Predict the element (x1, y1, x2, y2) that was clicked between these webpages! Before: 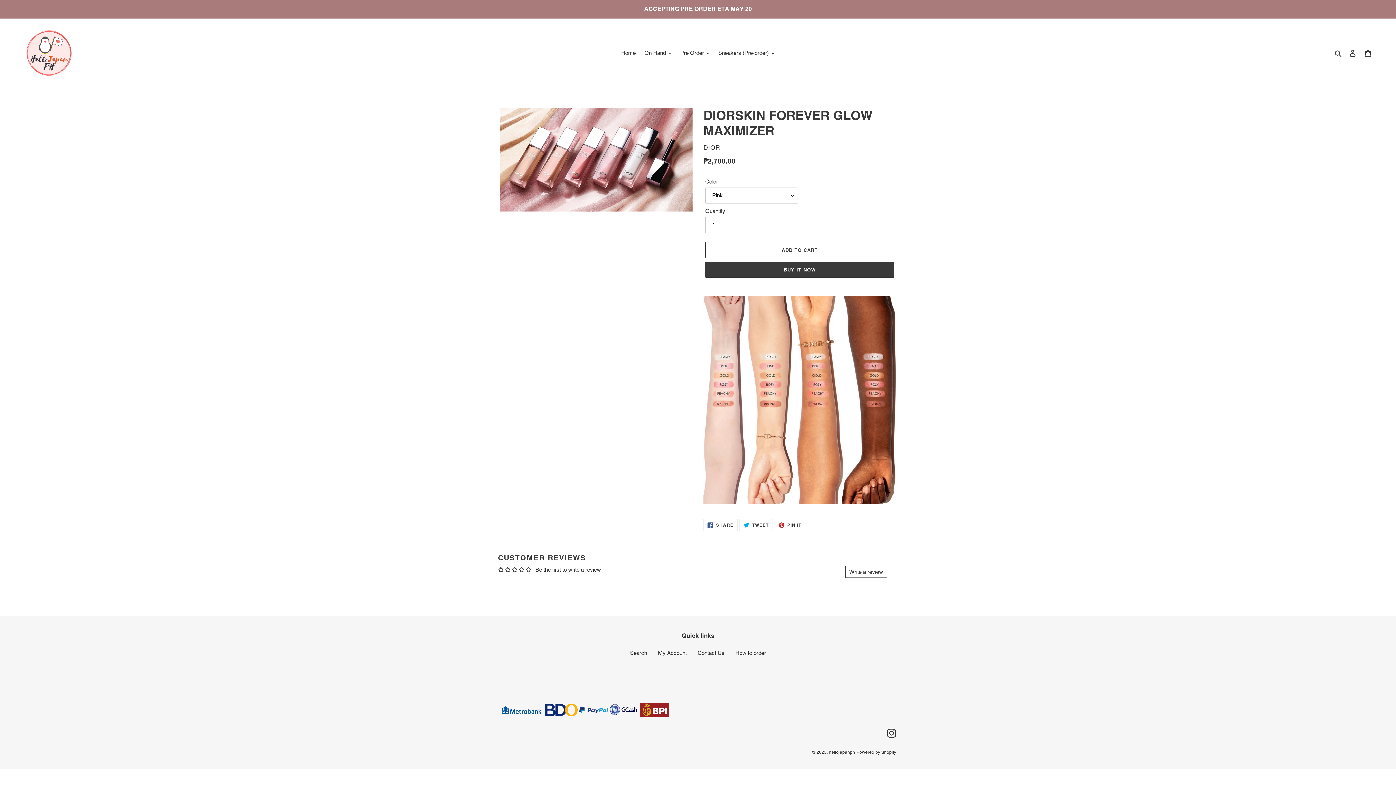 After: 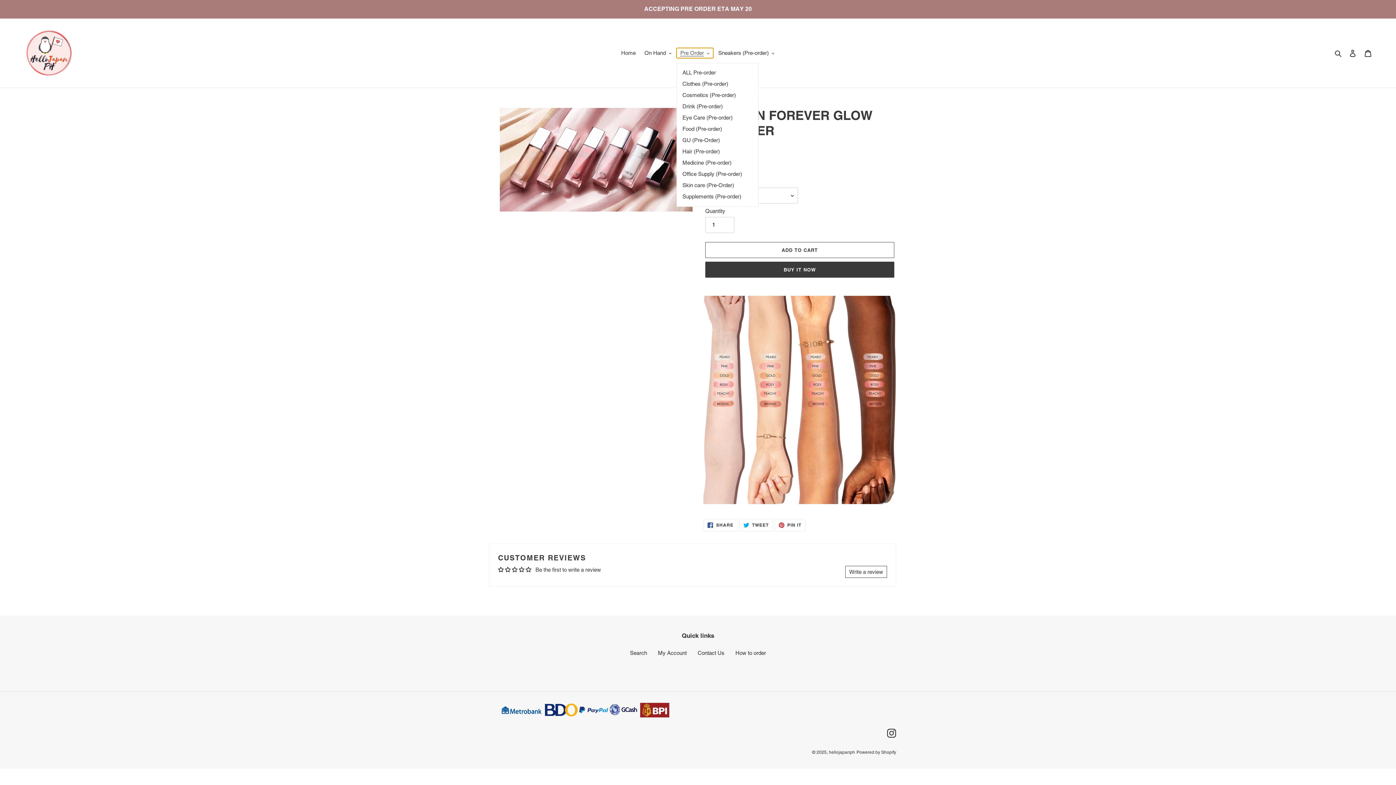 Action: label: Pre Order bbox: (676, 48, 713, 58)